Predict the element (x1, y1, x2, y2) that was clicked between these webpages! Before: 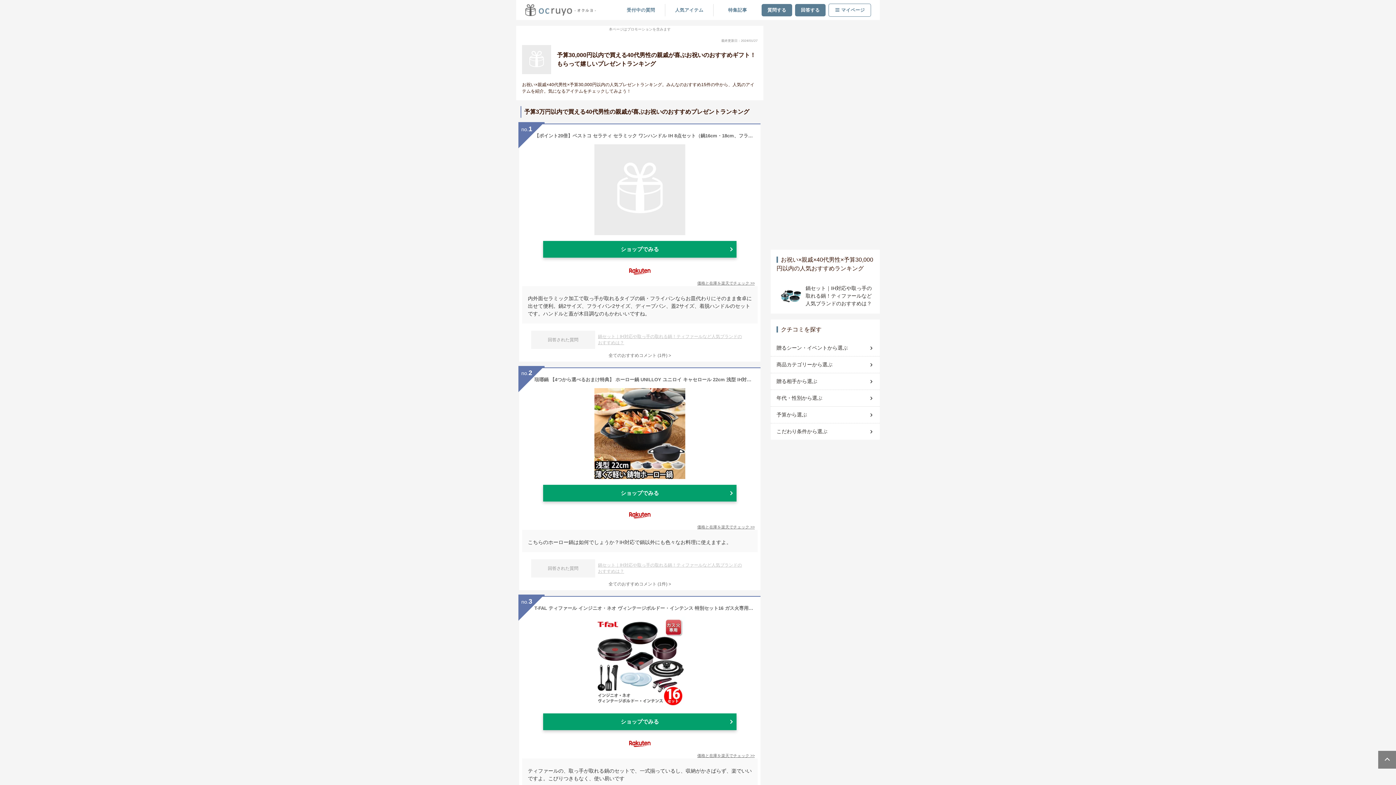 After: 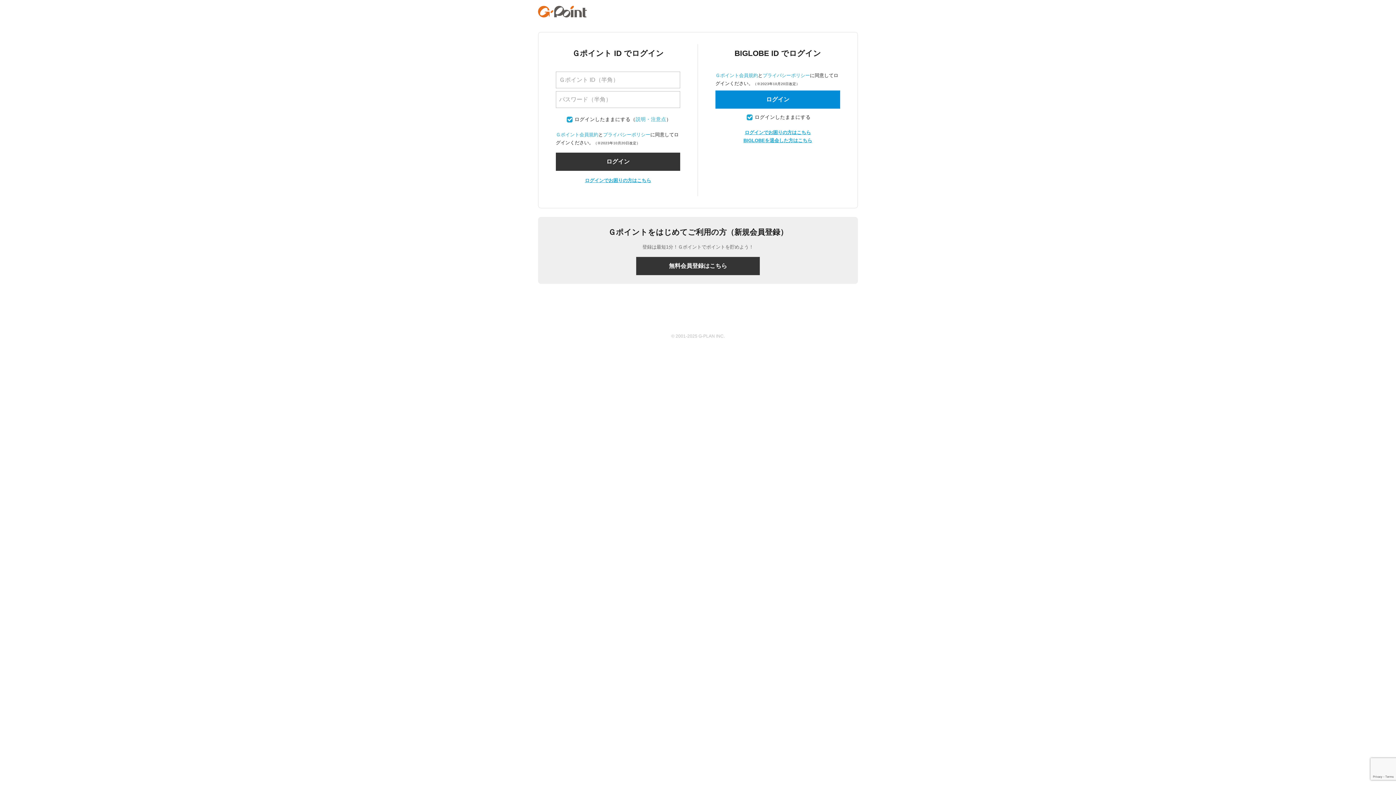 Action: label: 質問する bbox: (761, 3, 792, 16)